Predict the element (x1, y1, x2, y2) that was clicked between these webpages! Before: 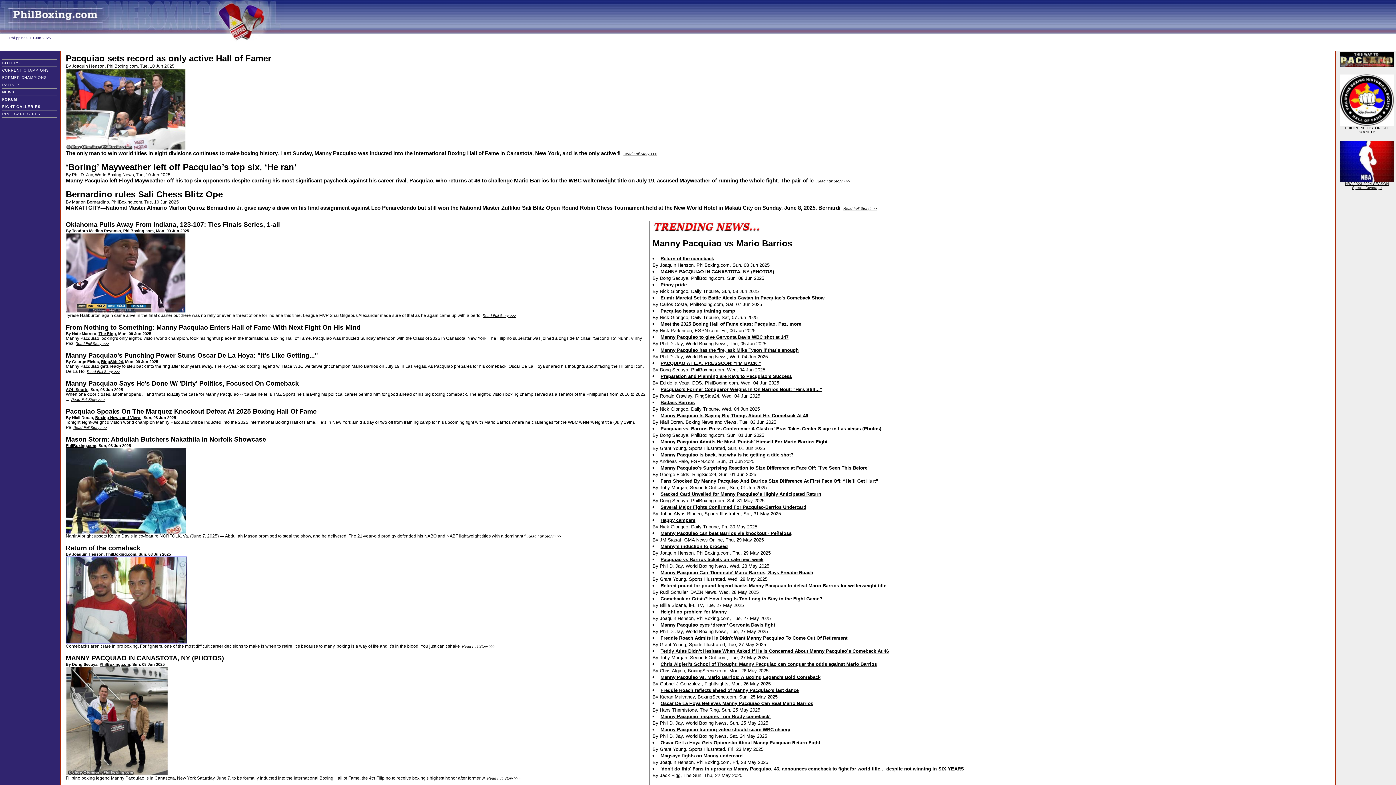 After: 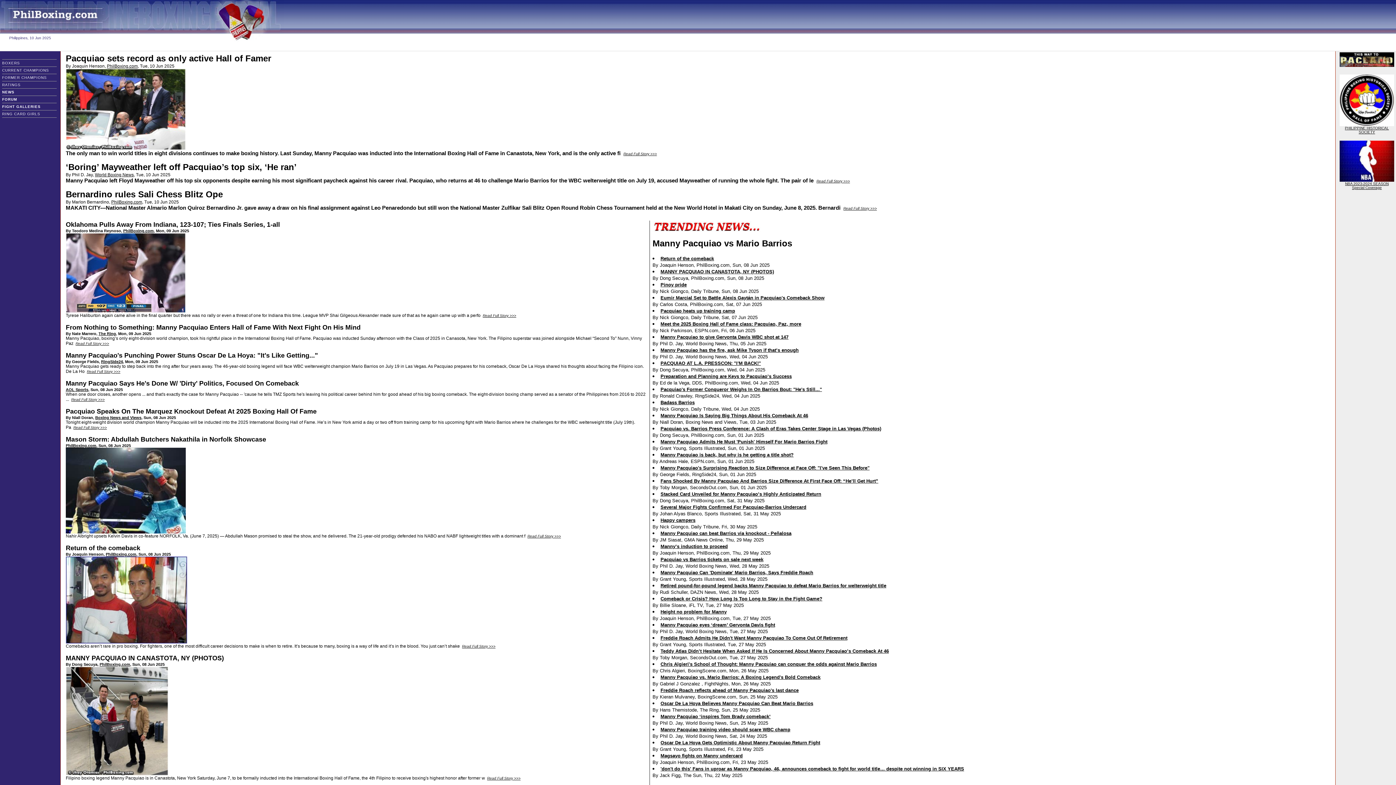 Action: label: FORUM         bbox: (2, 97, 28, 101)